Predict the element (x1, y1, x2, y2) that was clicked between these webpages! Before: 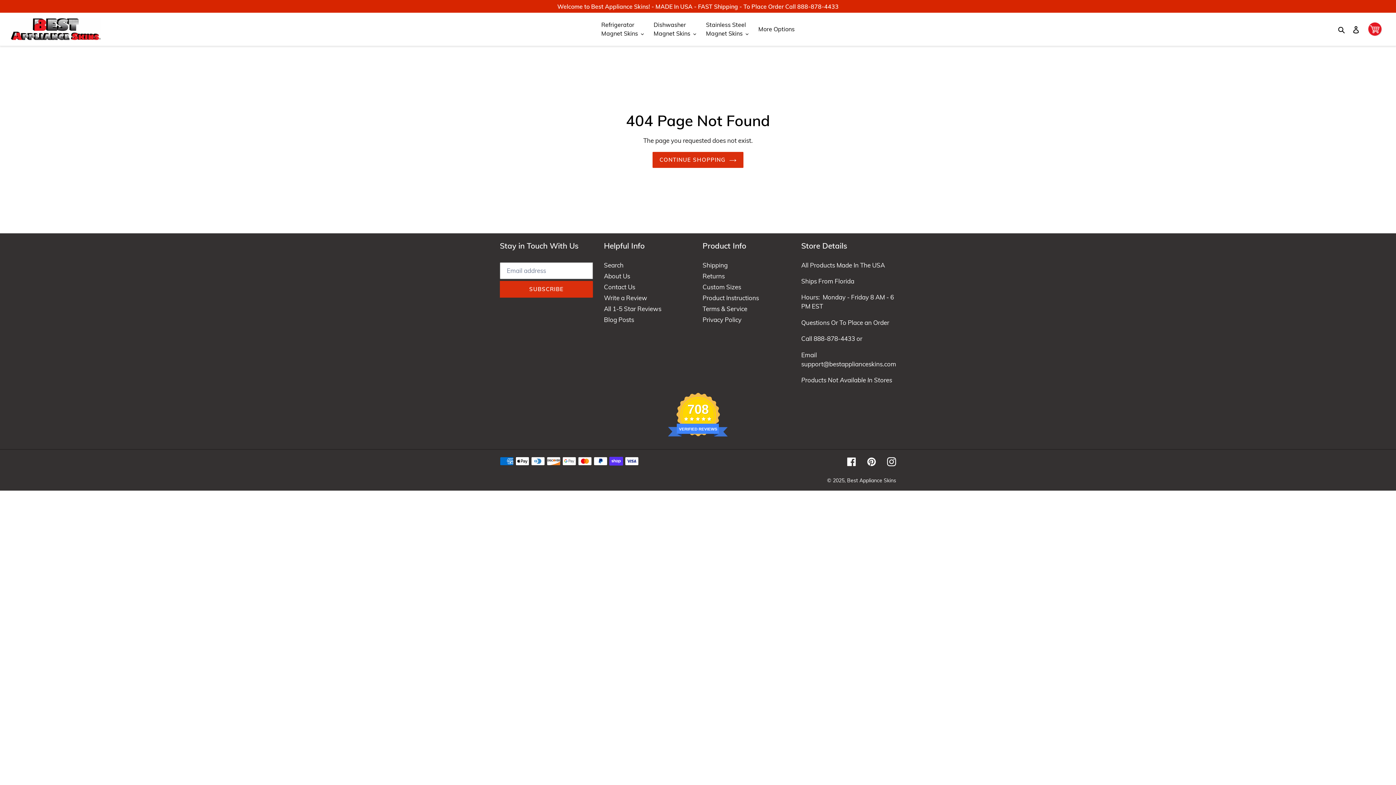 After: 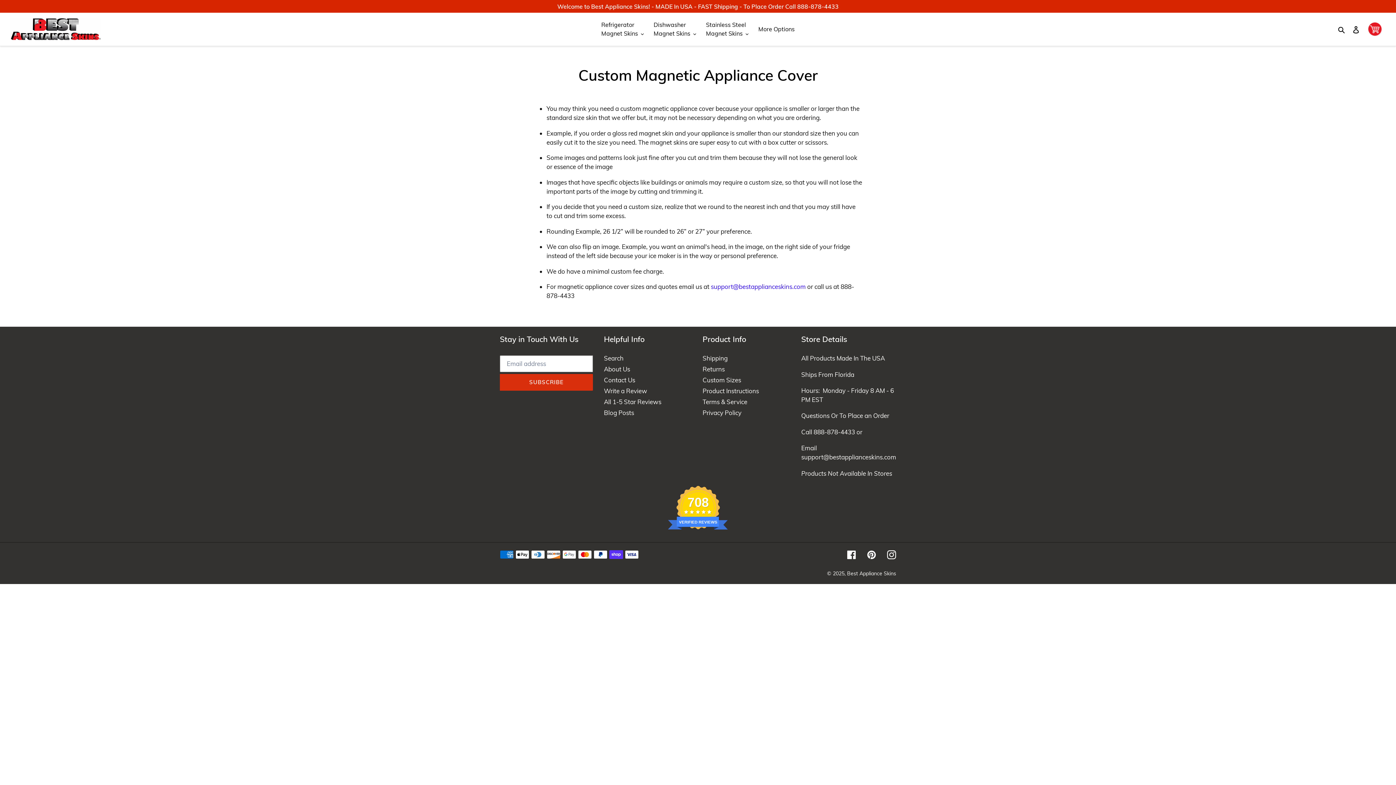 Action: label: Custom Sizes bbox: (702, 283, 741, 290)